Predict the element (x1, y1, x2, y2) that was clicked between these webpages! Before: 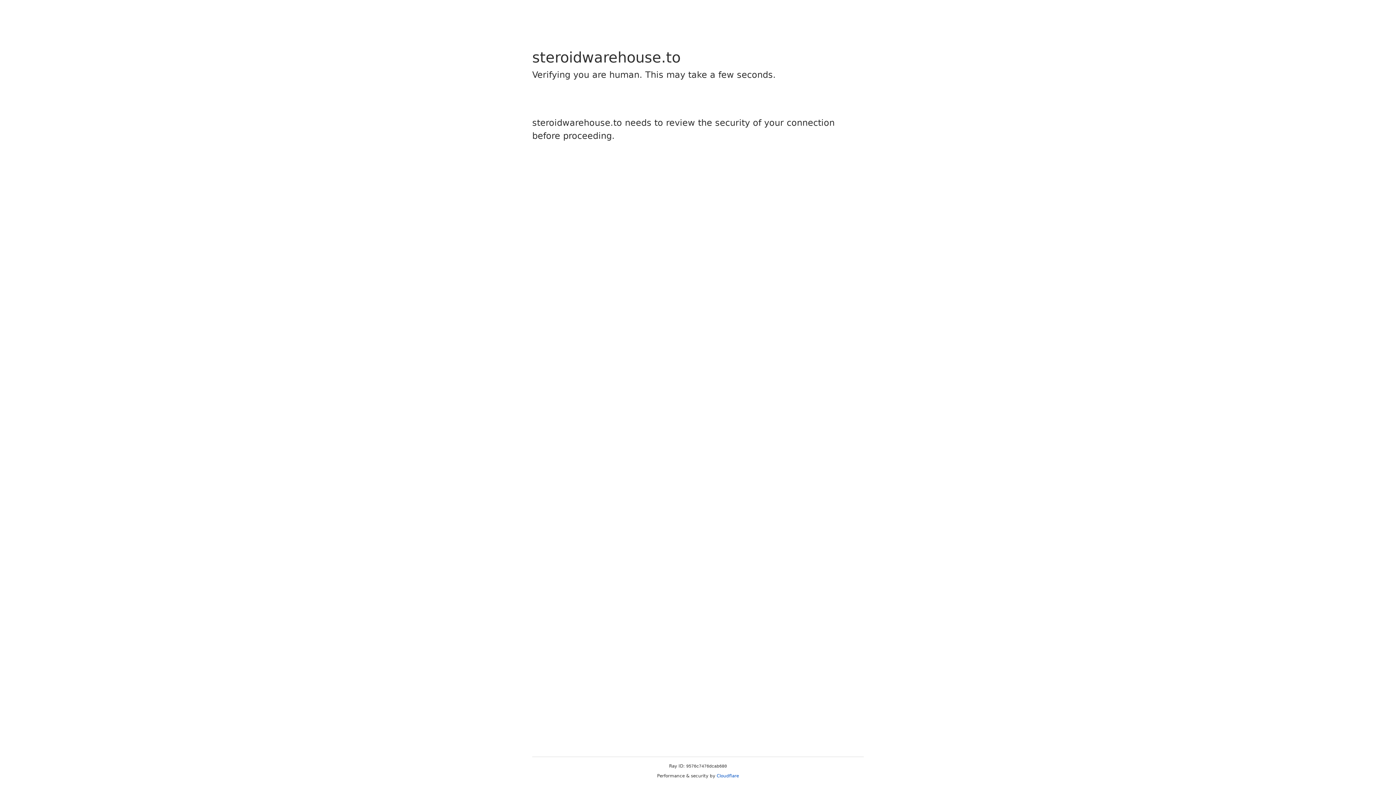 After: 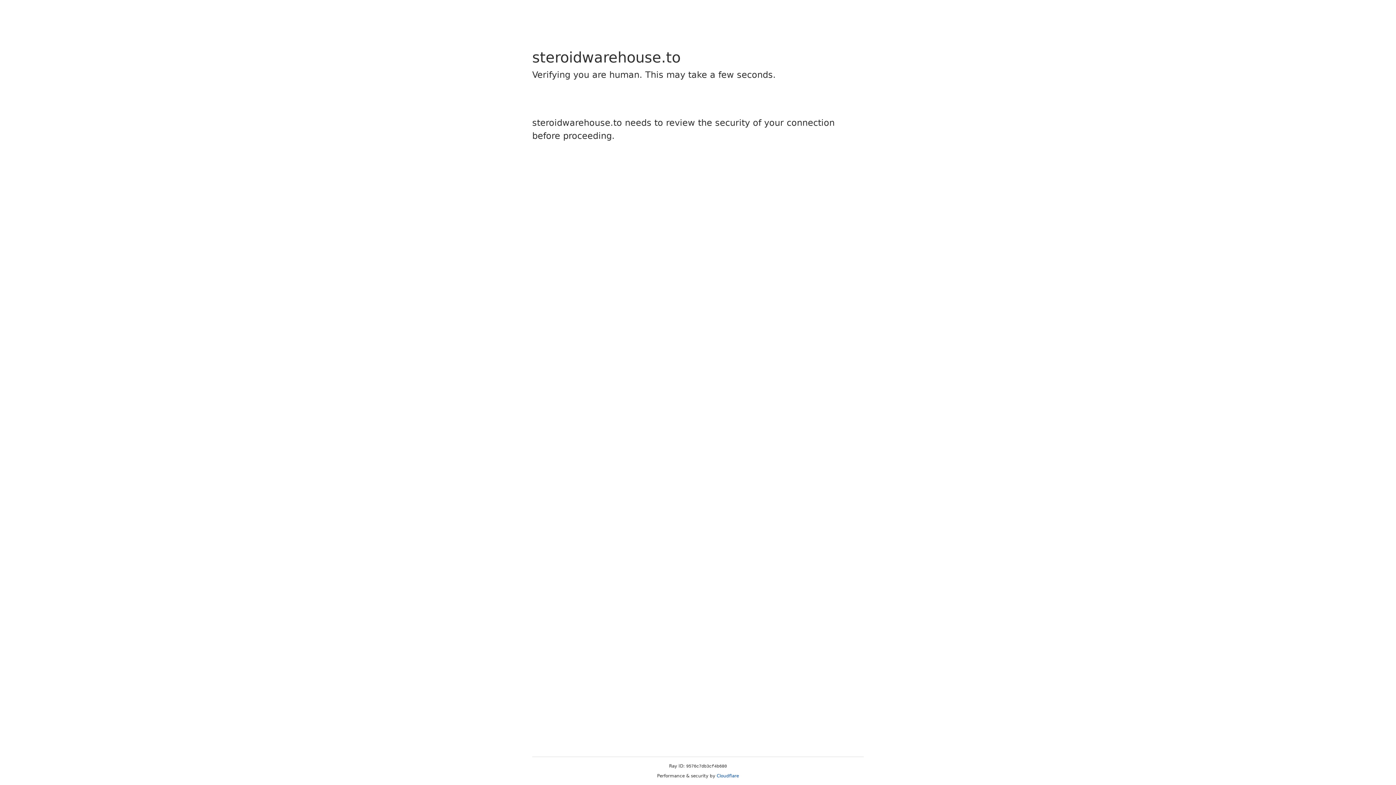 Action: bbox: (716, 773, 739, 778) label: Cloudflare